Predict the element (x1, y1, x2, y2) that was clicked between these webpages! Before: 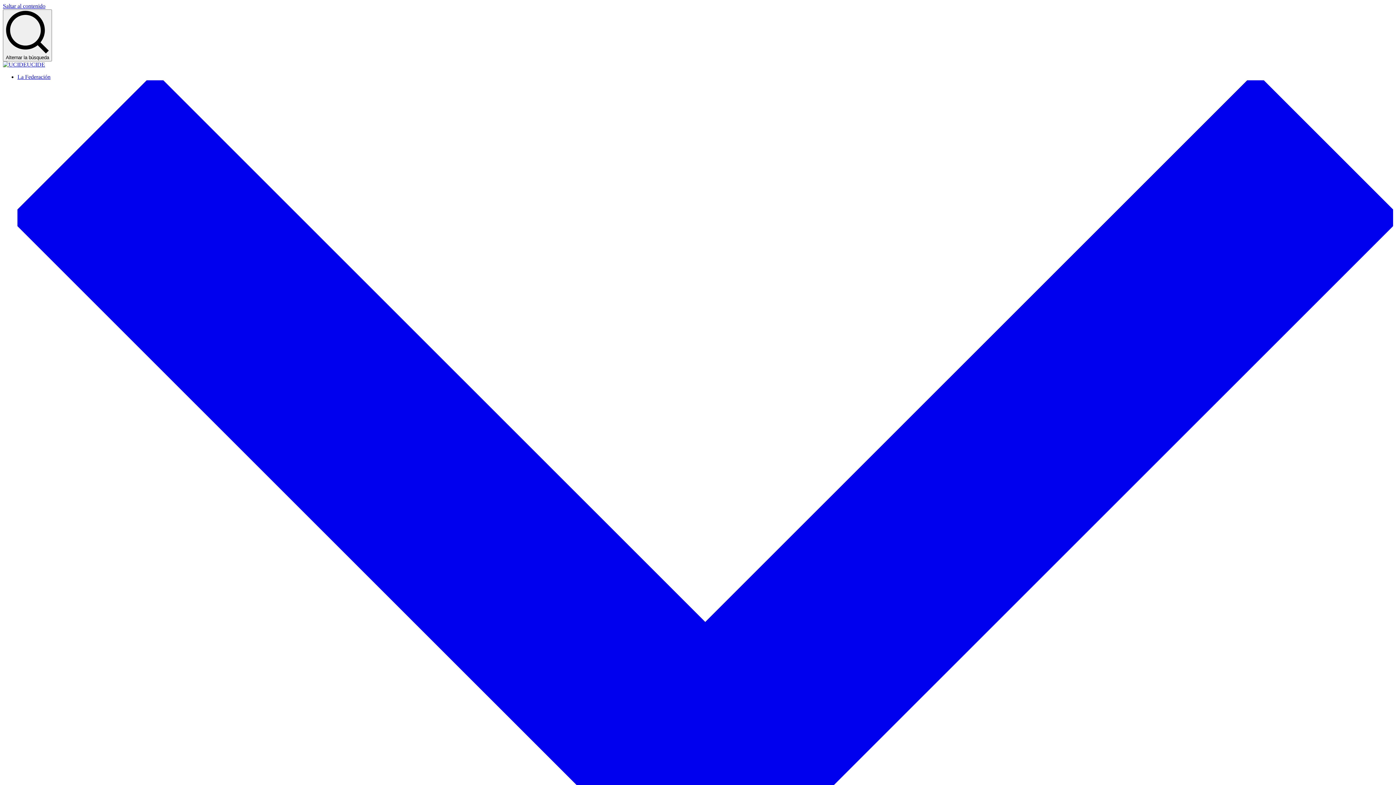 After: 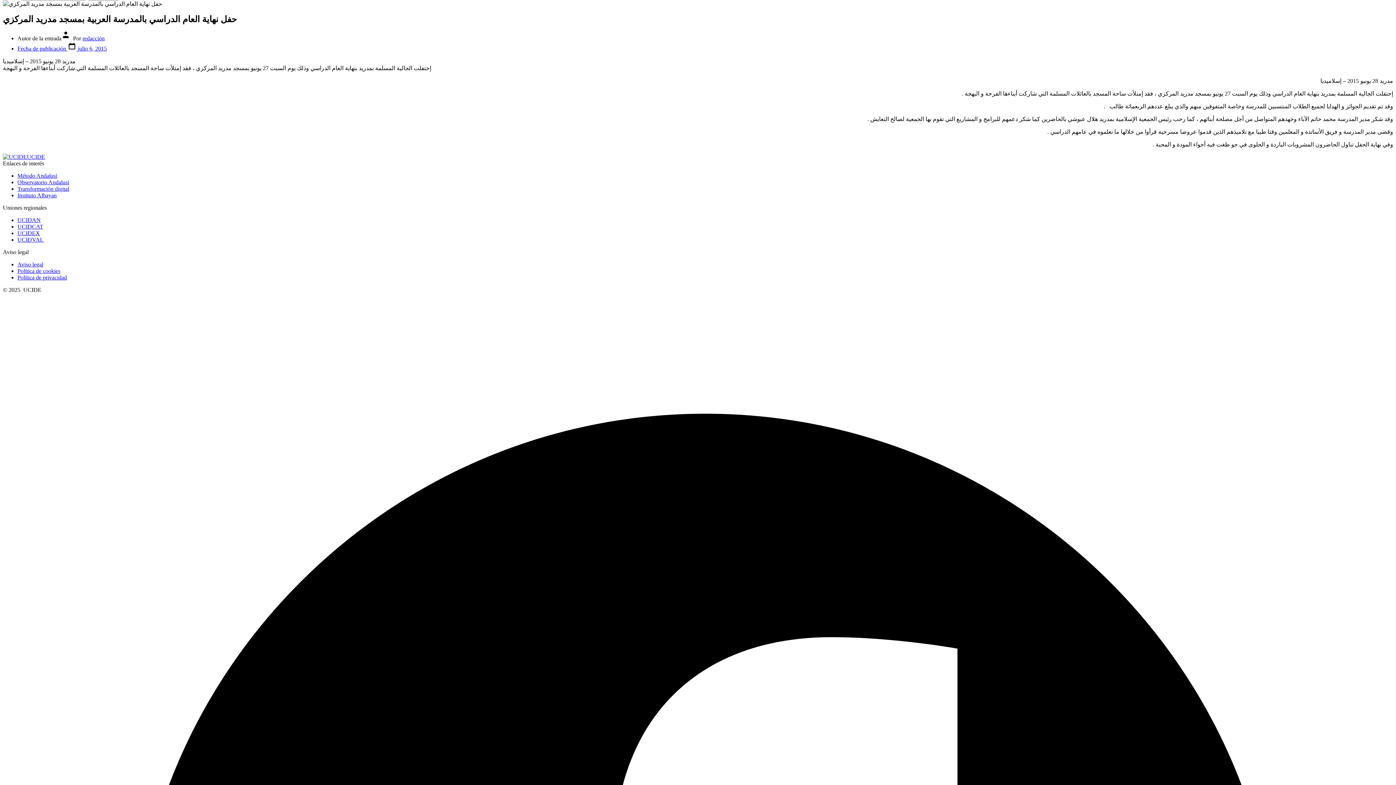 Action: bbox: (2, 2, 45, 9) label: Saltar al contenido